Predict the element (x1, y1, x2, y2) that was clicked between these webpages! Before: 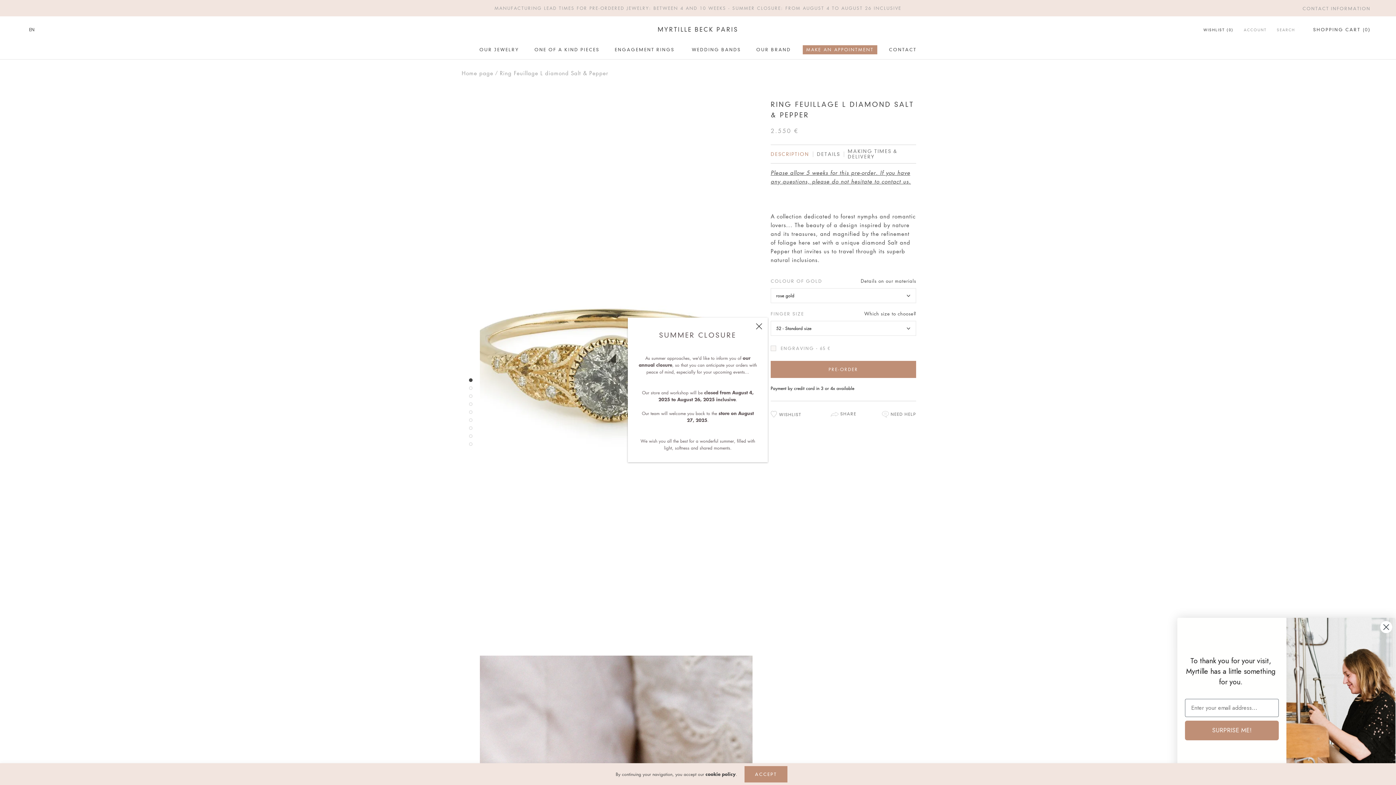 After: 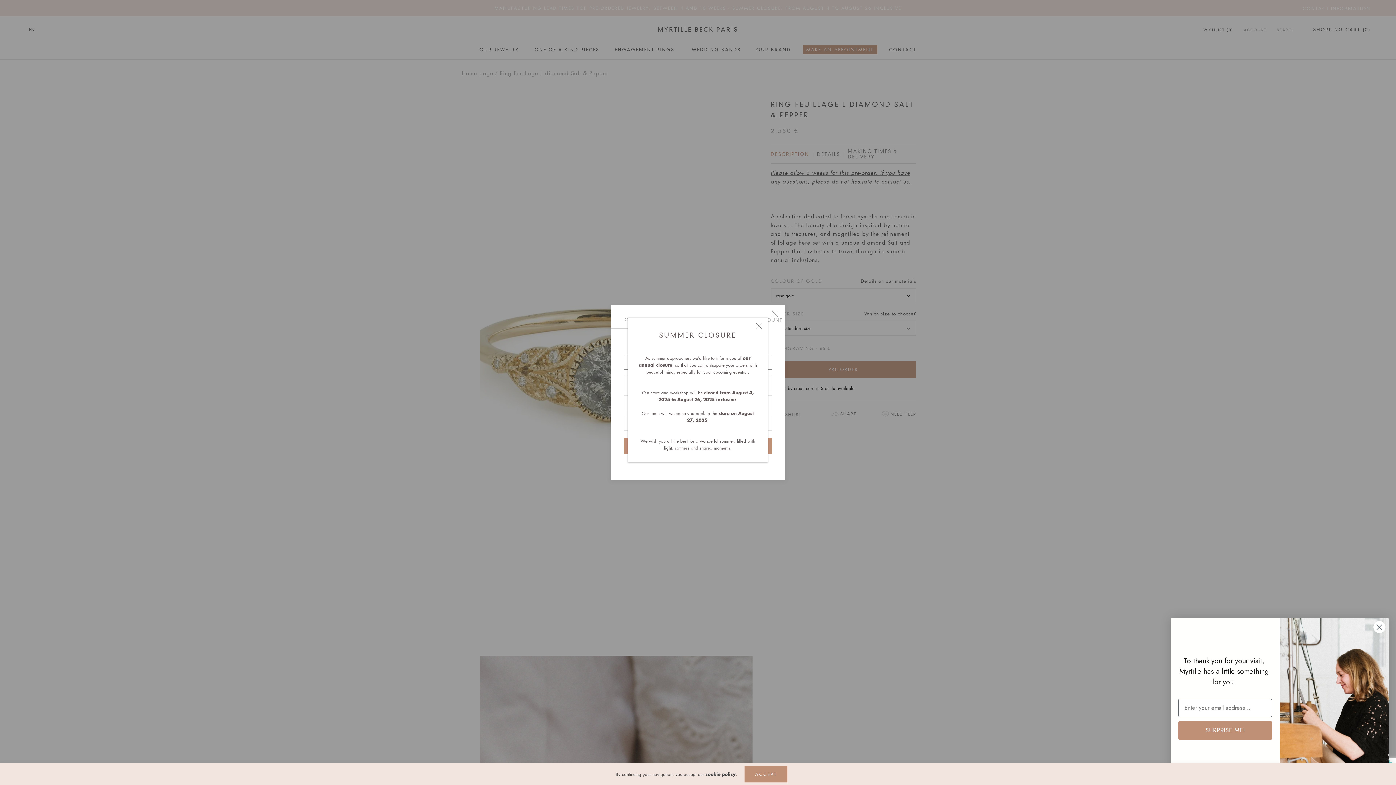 Action: label: ACCOUNT bbox: (1244, 27, 1266, 33)